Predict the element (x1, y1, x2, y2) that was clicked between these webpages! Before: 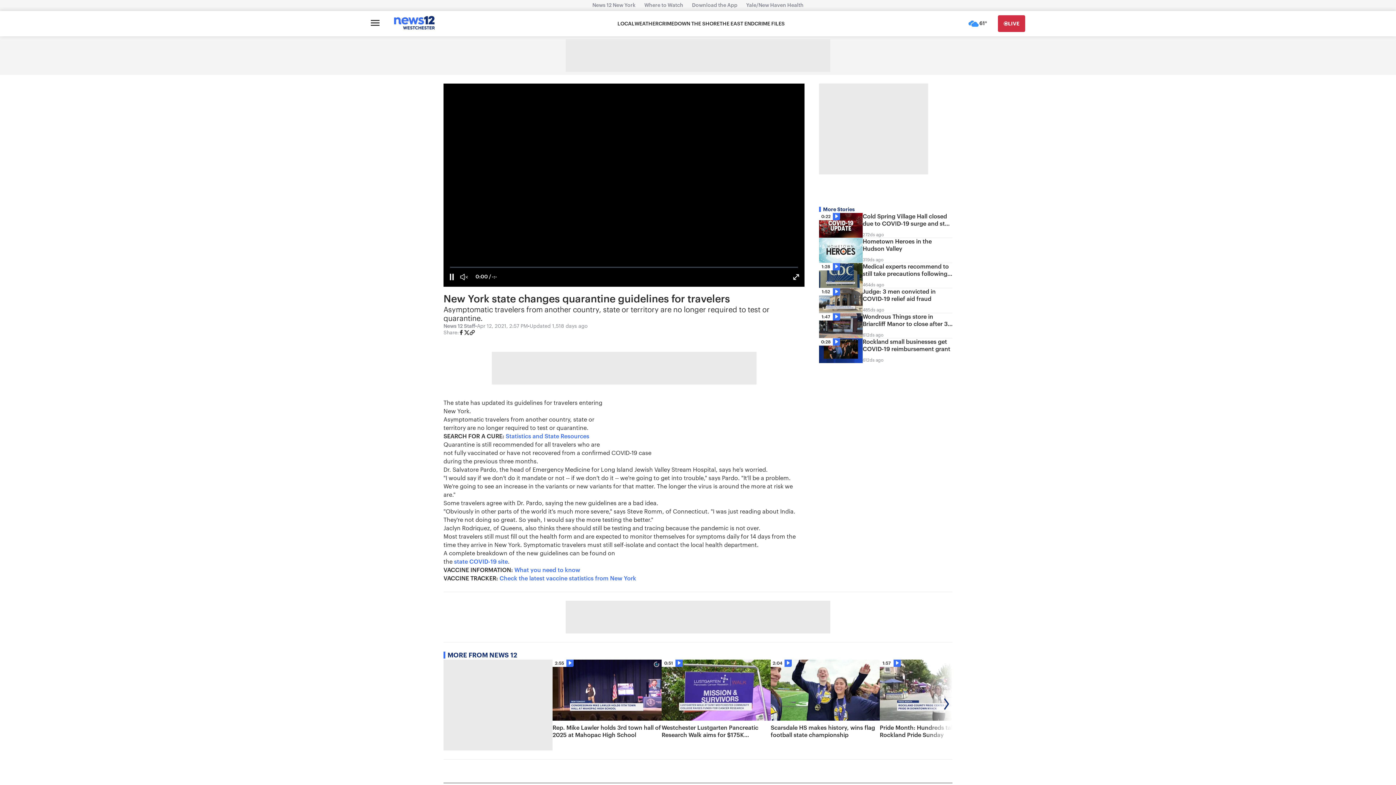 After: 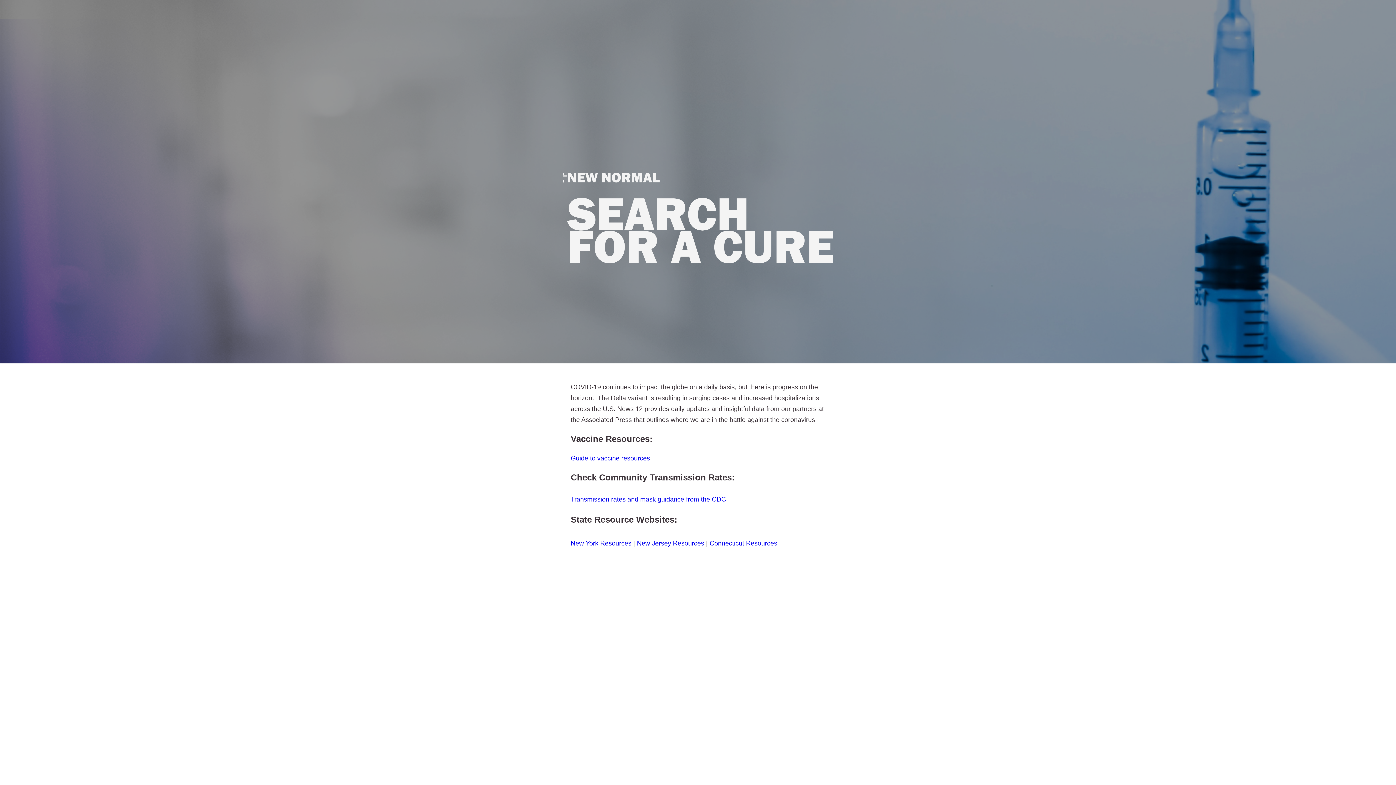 Action: bbox: (505, 433, 589, 439) label: Statistics and State Resources